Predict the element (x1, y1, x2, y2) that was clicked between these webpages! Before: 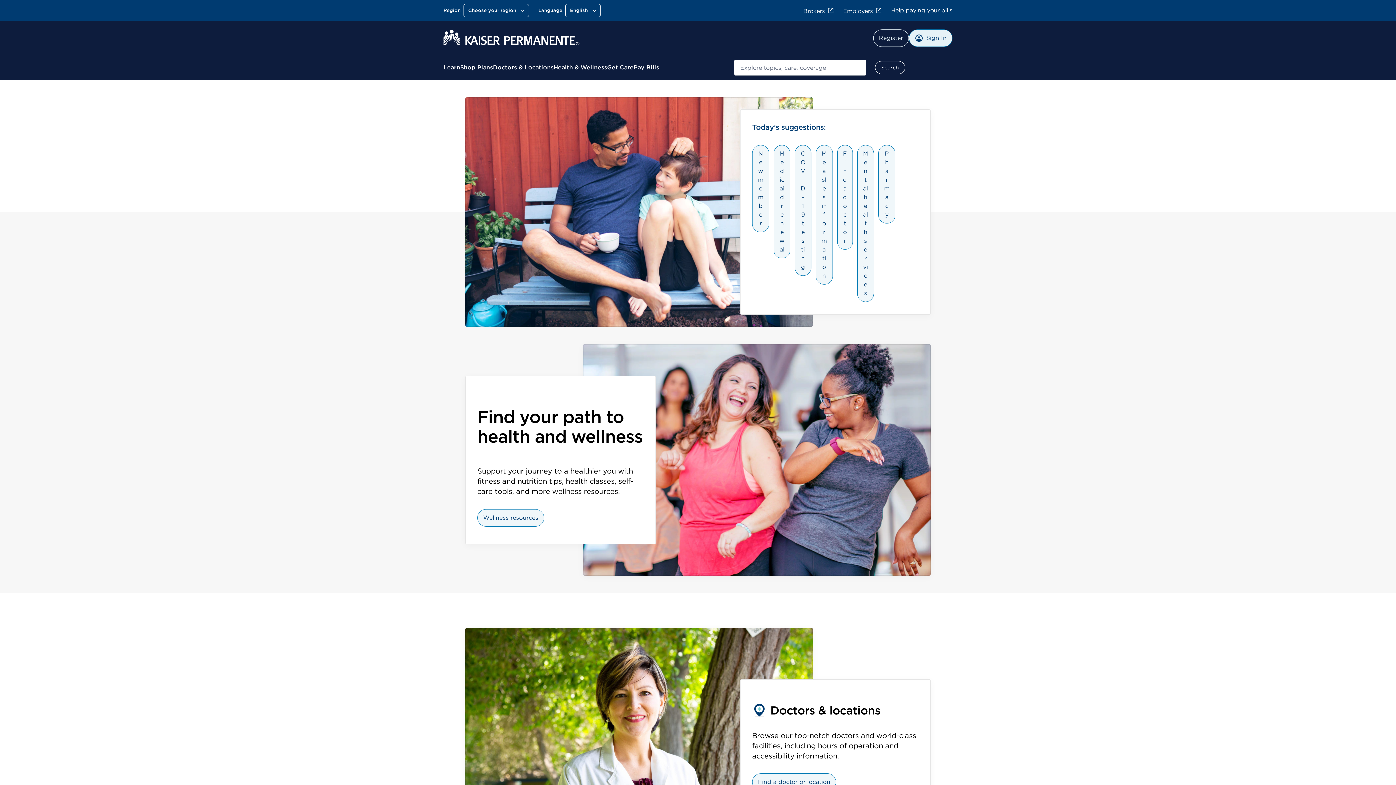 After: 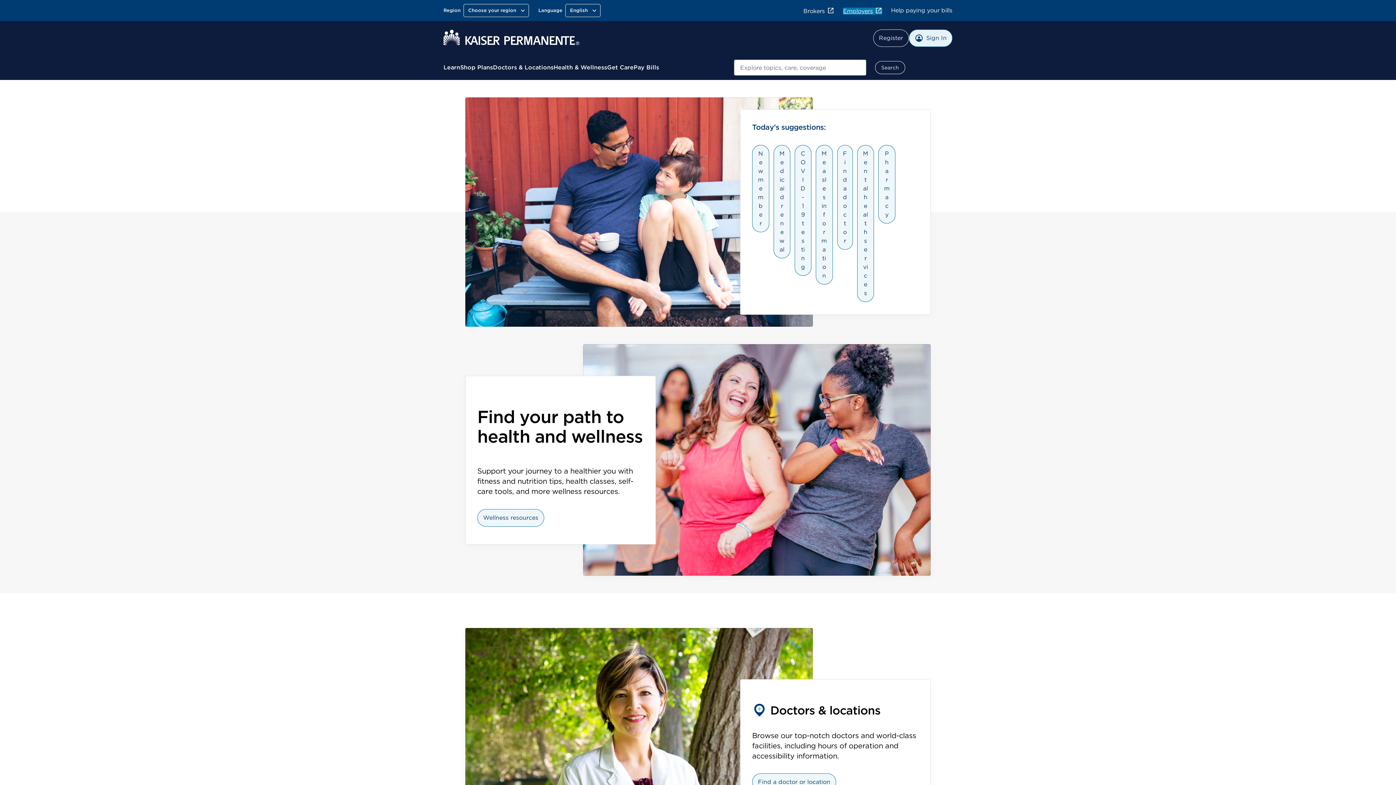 Action: bbox: (843, 7, 882, 14) label: Employers